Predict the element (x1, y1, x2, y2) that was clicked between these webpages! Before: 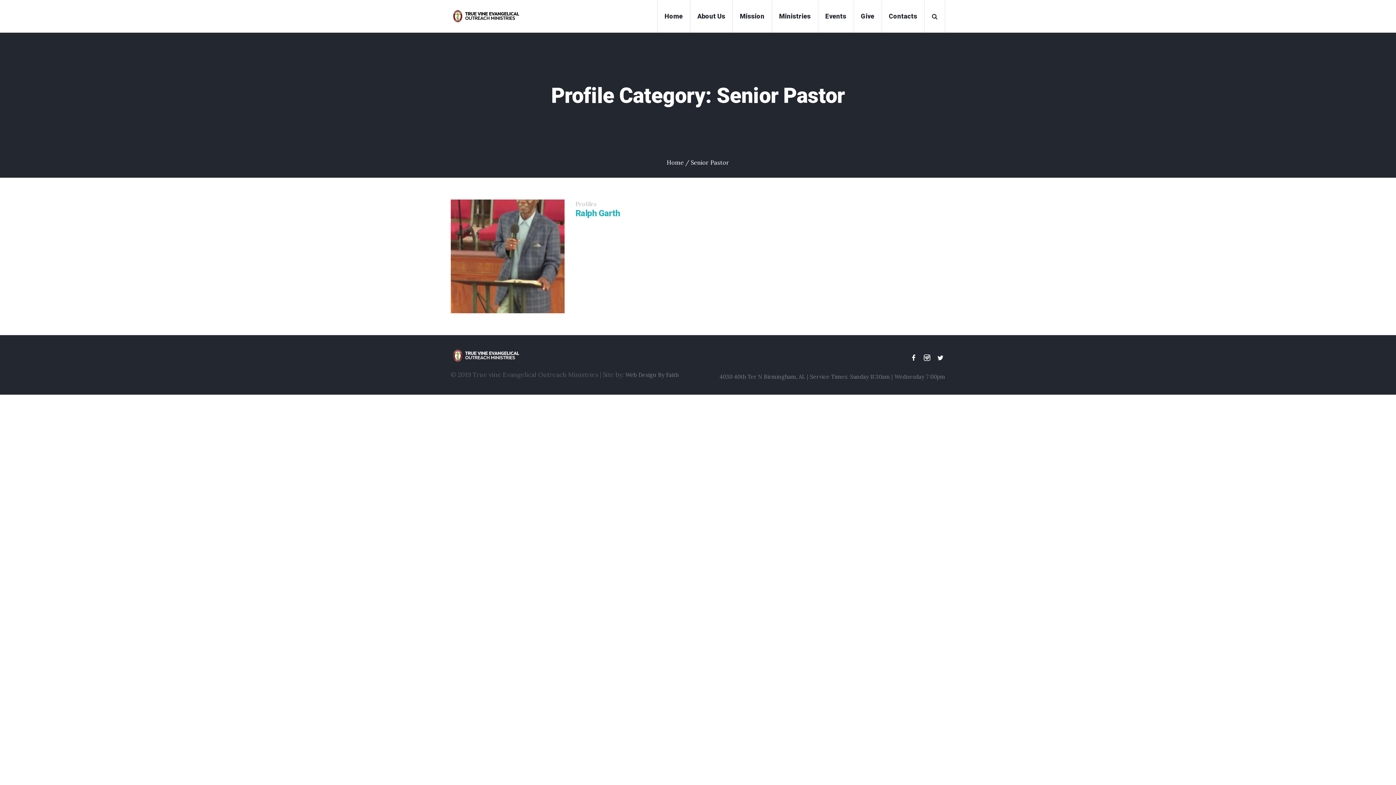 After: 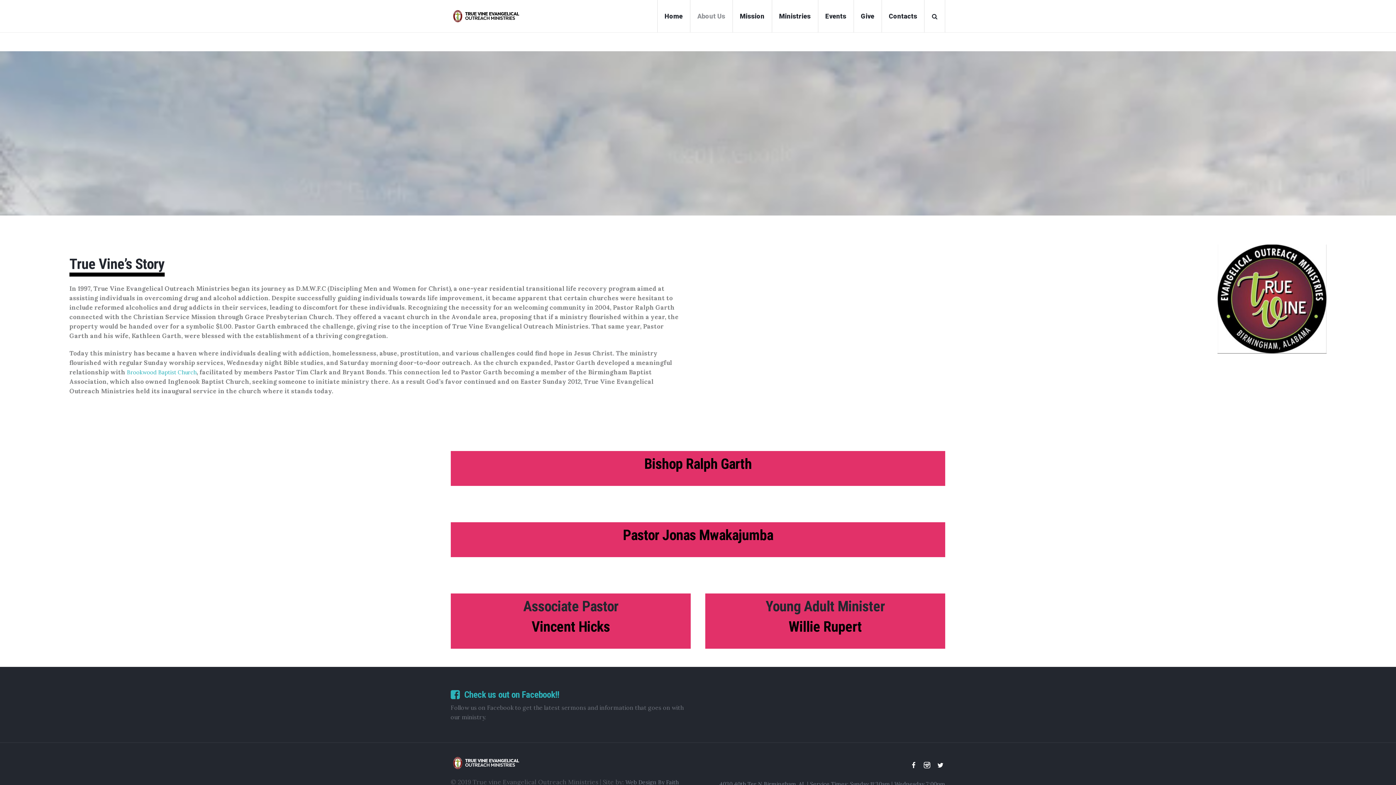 Action: bbox: (690, 0, 732, 32) label: About Us